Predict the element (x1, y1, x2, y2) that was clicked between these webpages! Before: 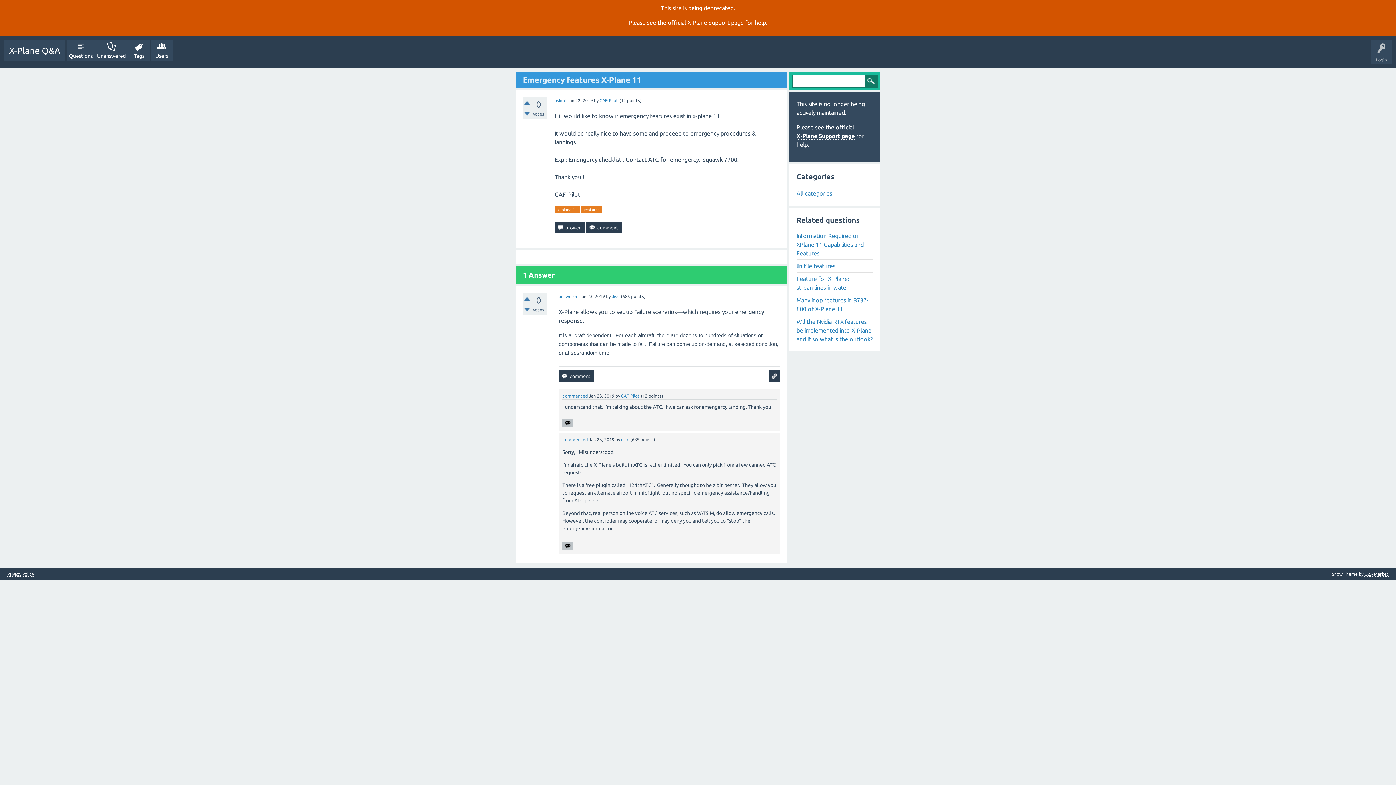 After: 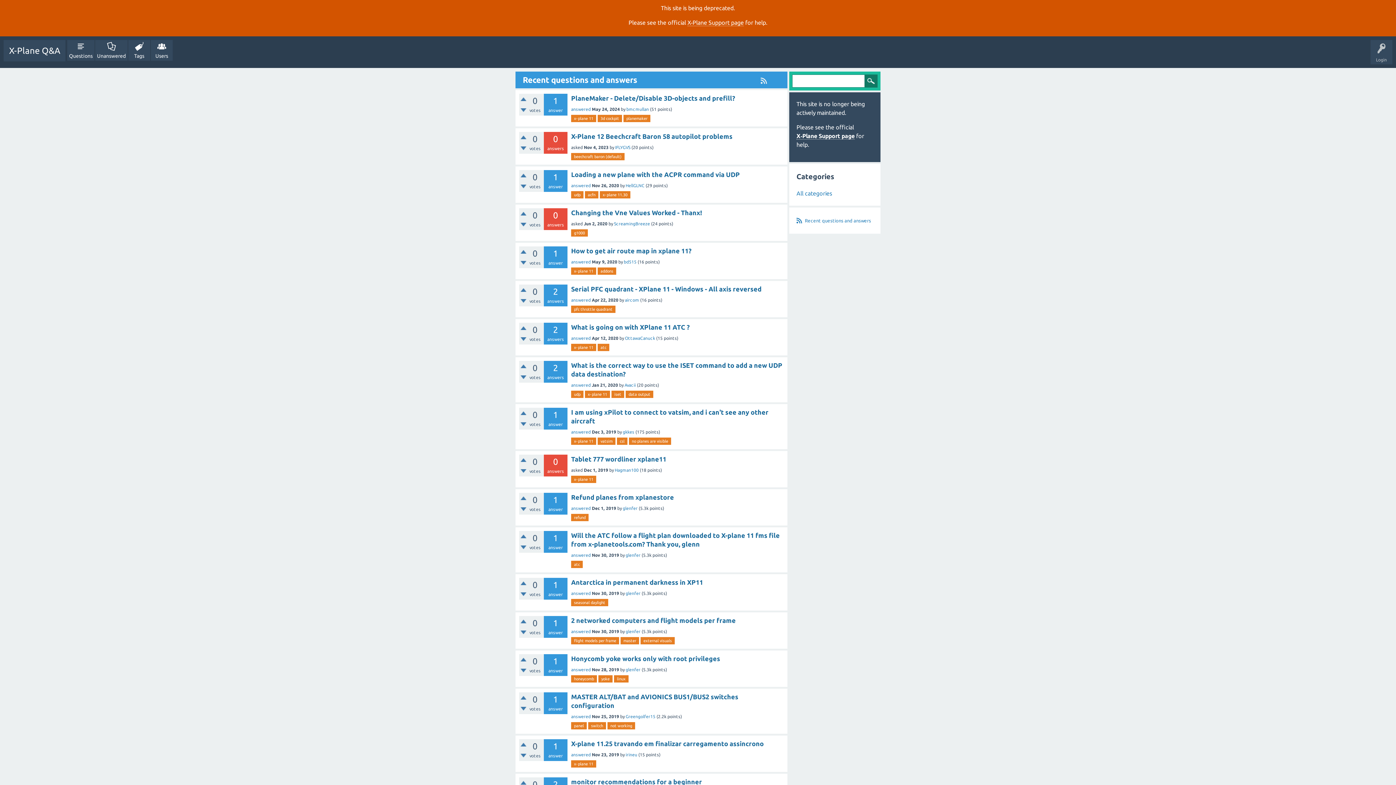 Action: label: All categories bbox: (796, 190, 832, 196)